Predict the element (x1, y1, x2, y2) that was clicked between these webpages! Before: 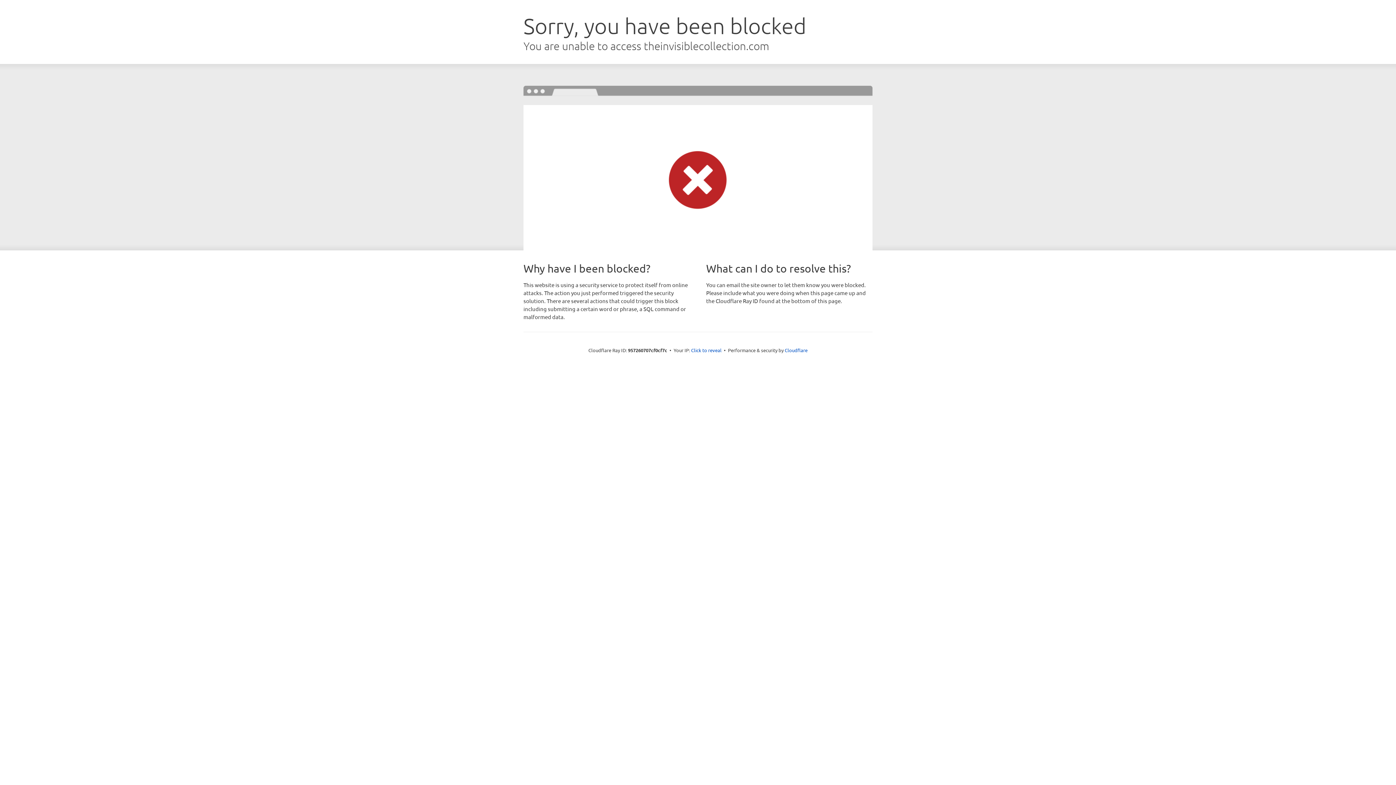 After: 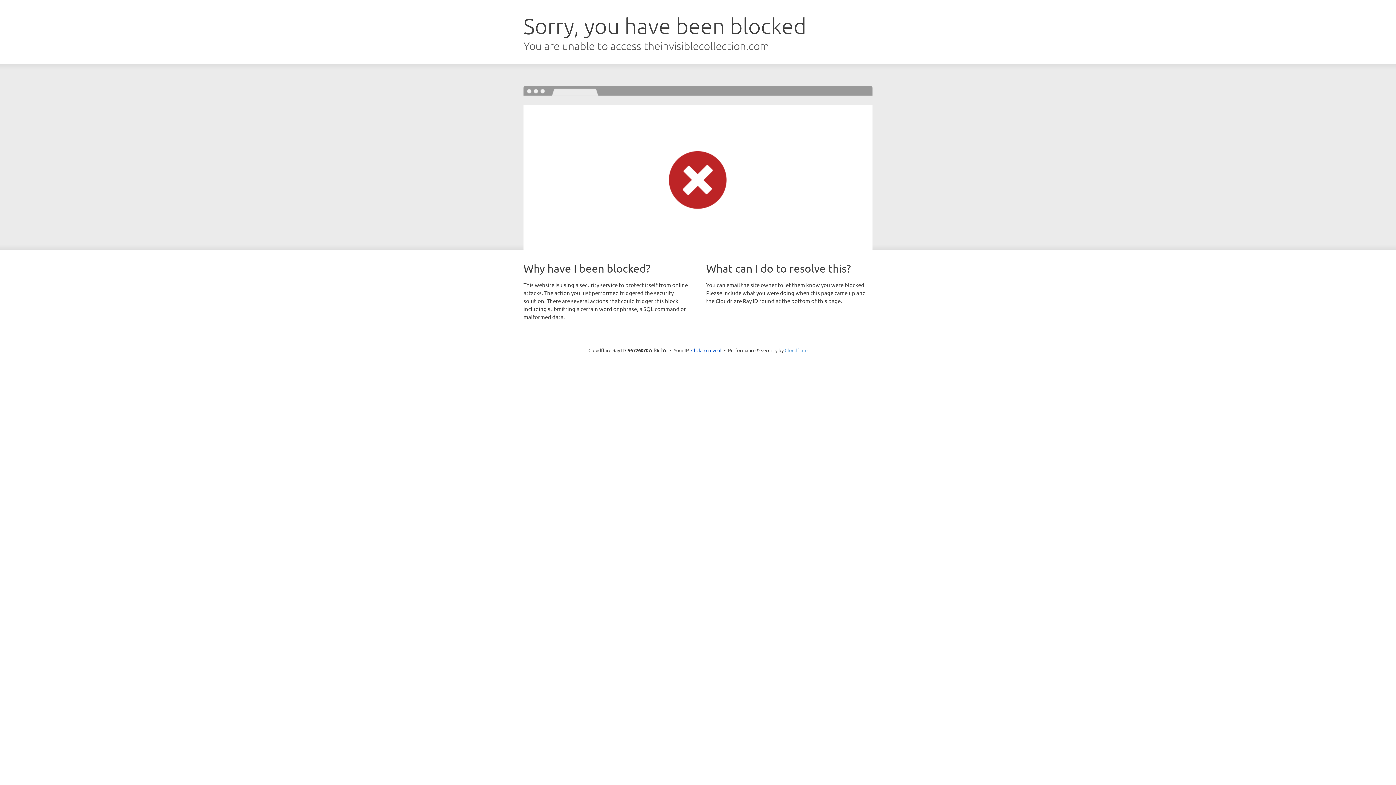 Action: label: Cloudflare bbox: (784, 347, 807, 353)